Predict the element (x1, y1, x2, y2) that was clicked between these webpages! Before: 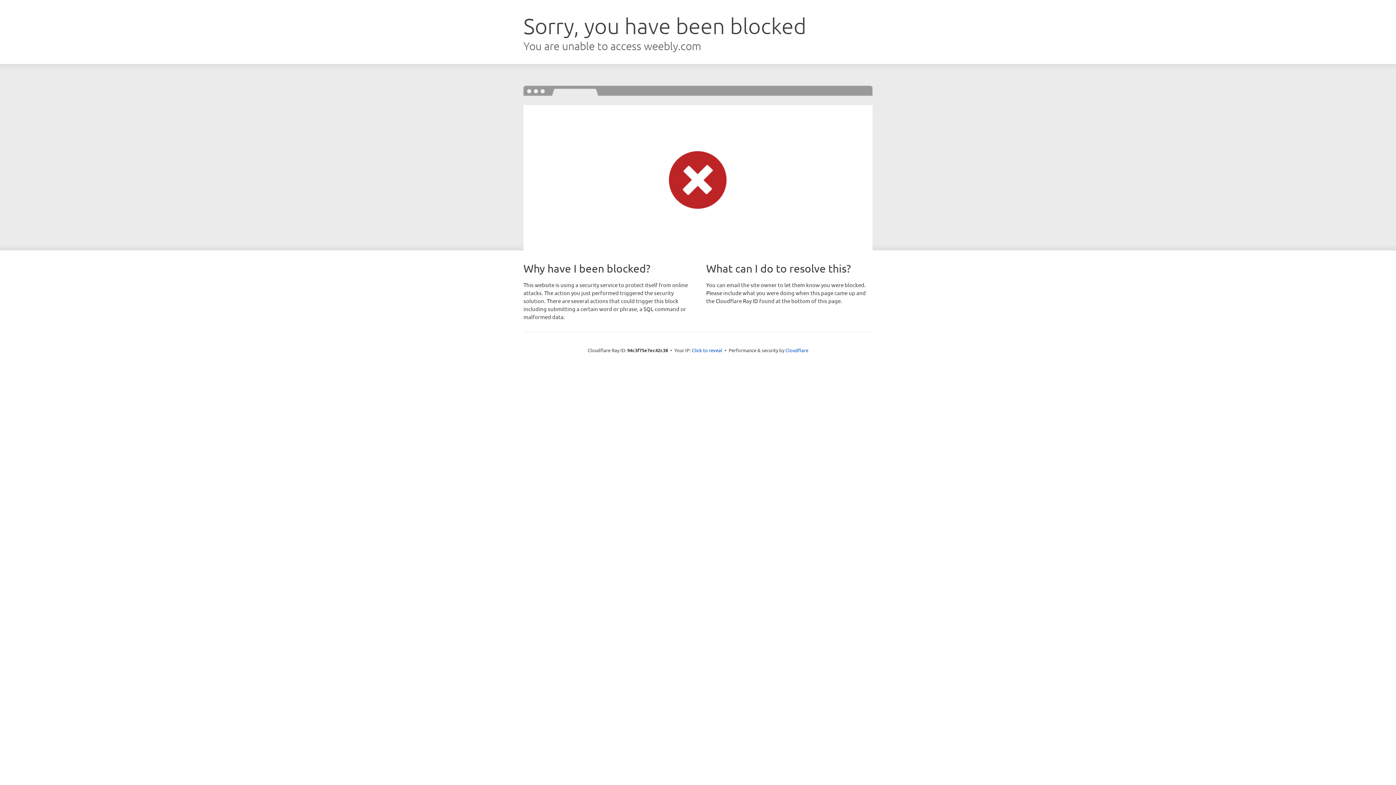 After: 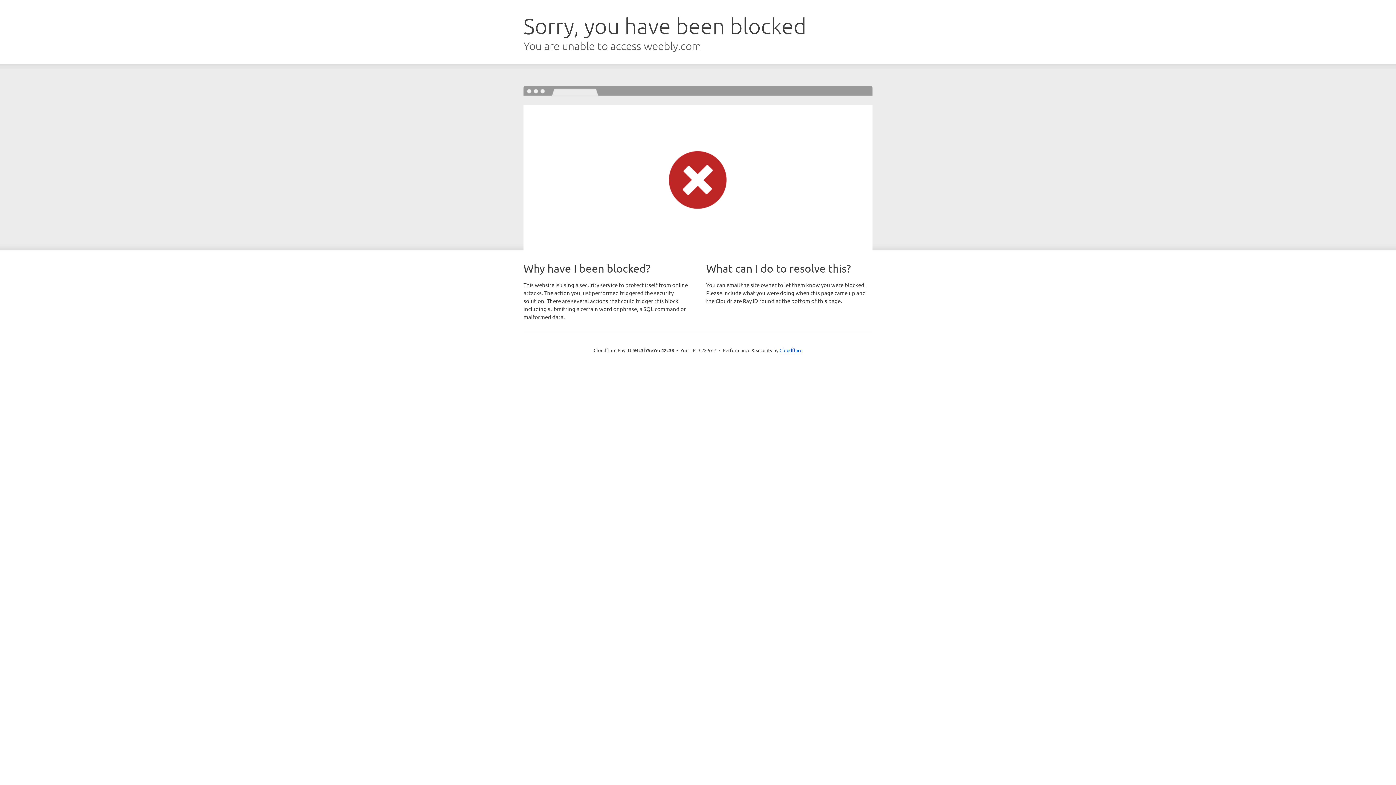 Action: bbox: (692, 346, 722, 353) label: Click to reveal